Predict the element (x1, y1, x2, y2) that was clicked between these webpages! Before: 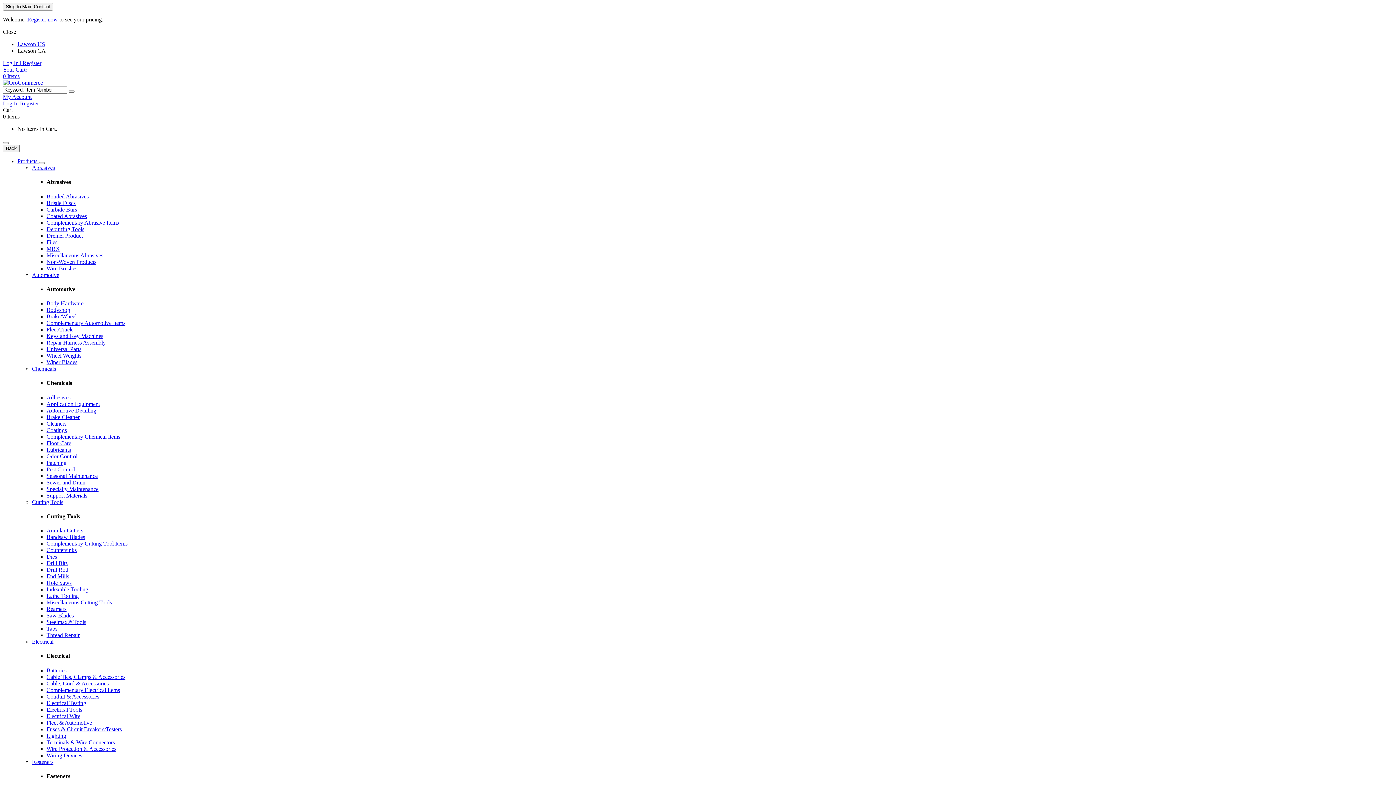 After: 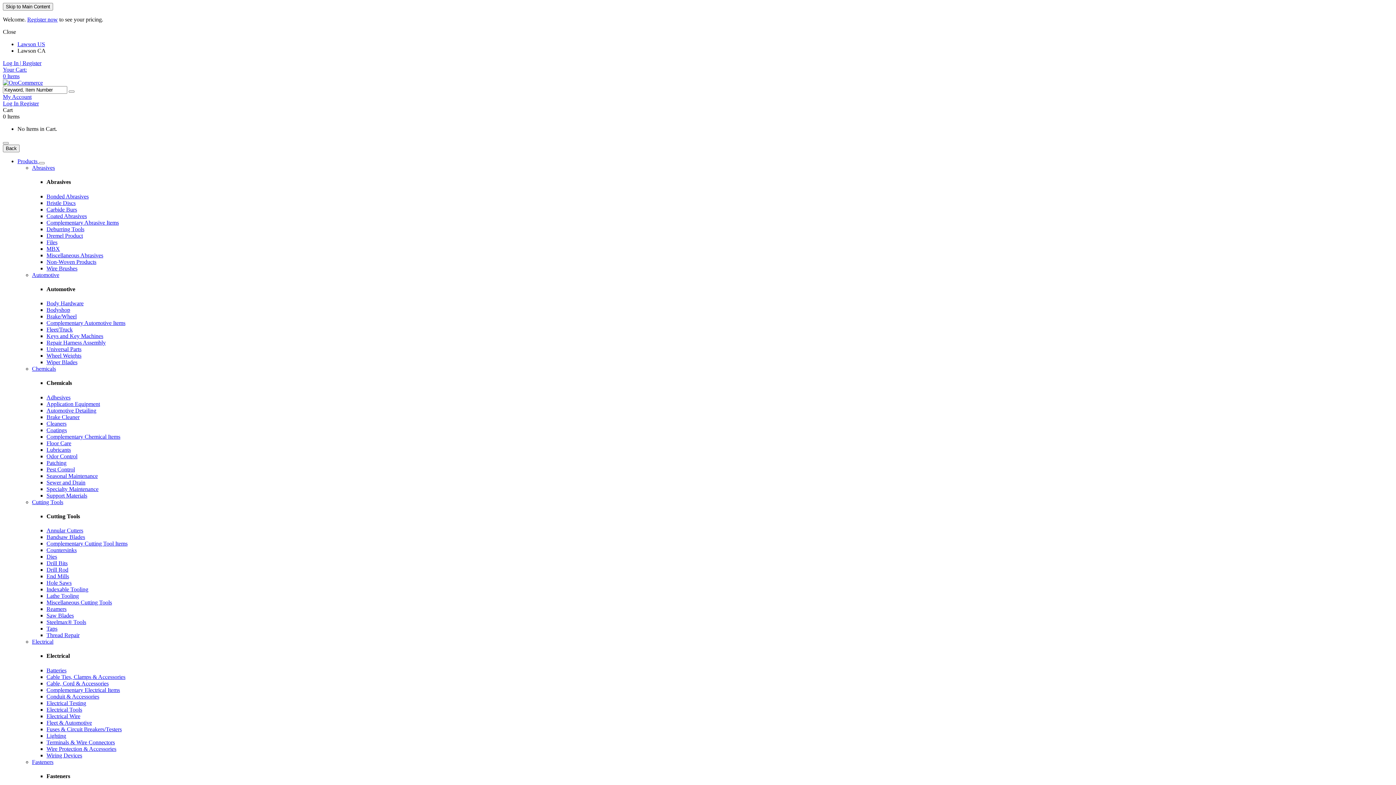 Action: label: Miscellaneous Cutting Tools bbox: (46, 599, 112, 605)